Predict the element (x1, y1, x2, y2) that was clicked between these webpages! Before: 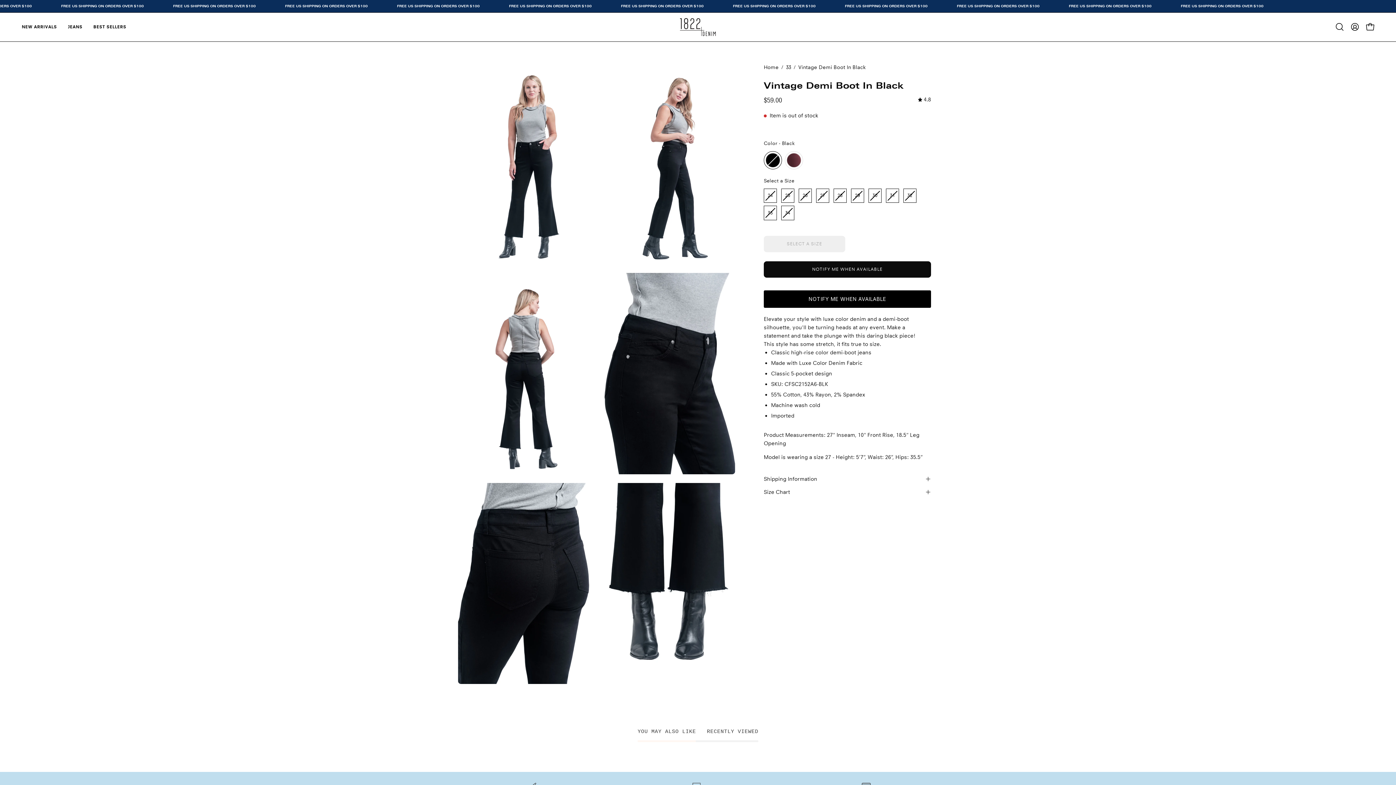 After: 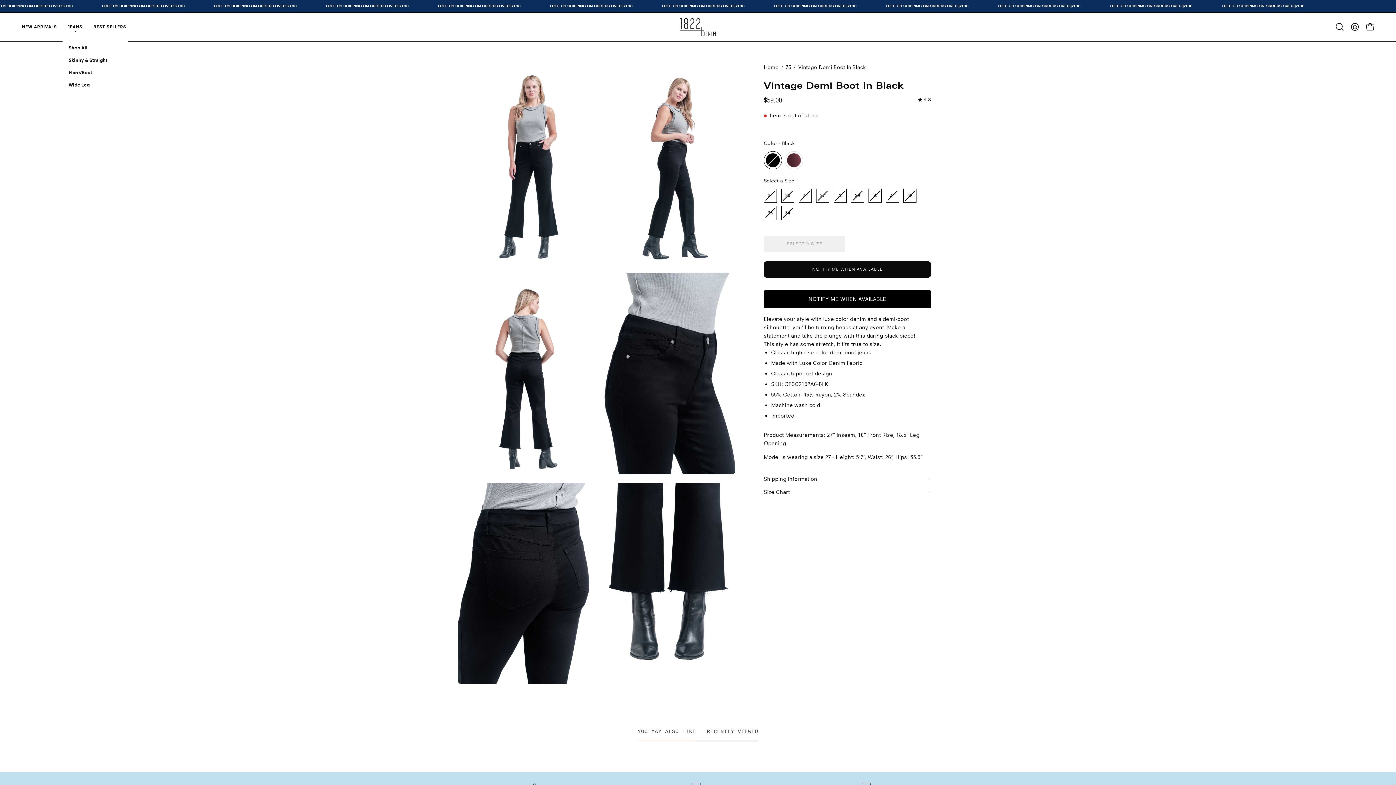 Action: bbox: (62, 12, 87, 41) label: JEANS